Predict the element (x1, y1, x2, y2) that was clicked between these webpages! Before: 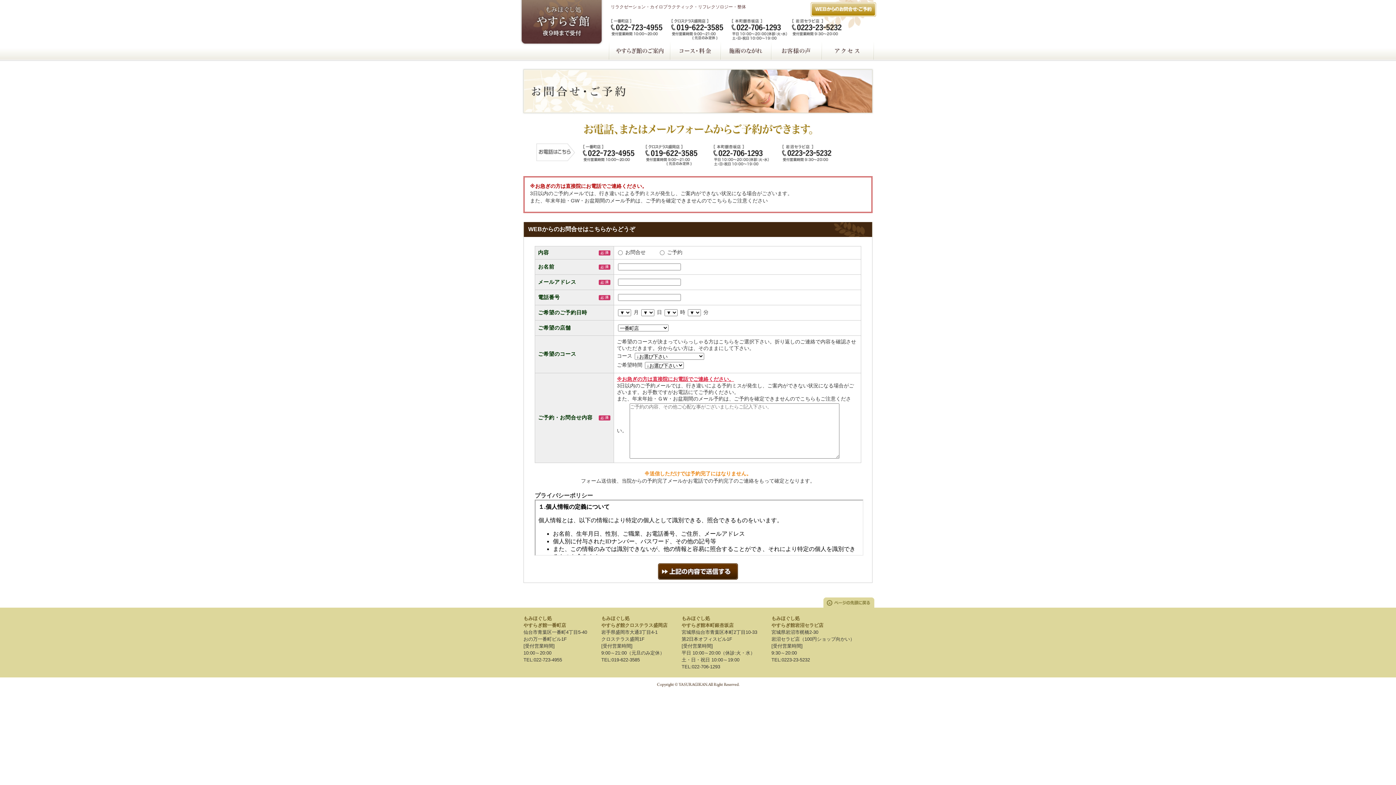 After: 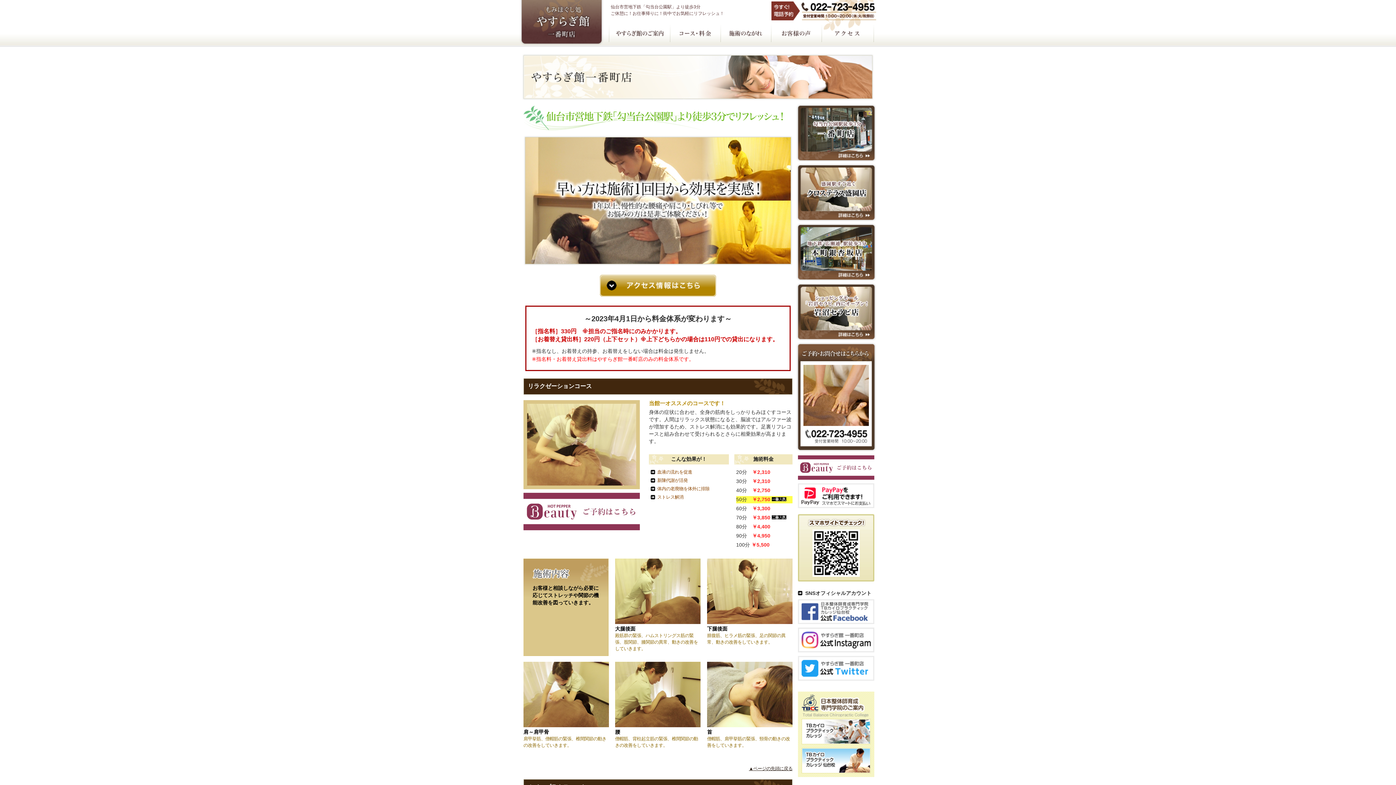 Action: bbox: (670, 54, 720, 60)